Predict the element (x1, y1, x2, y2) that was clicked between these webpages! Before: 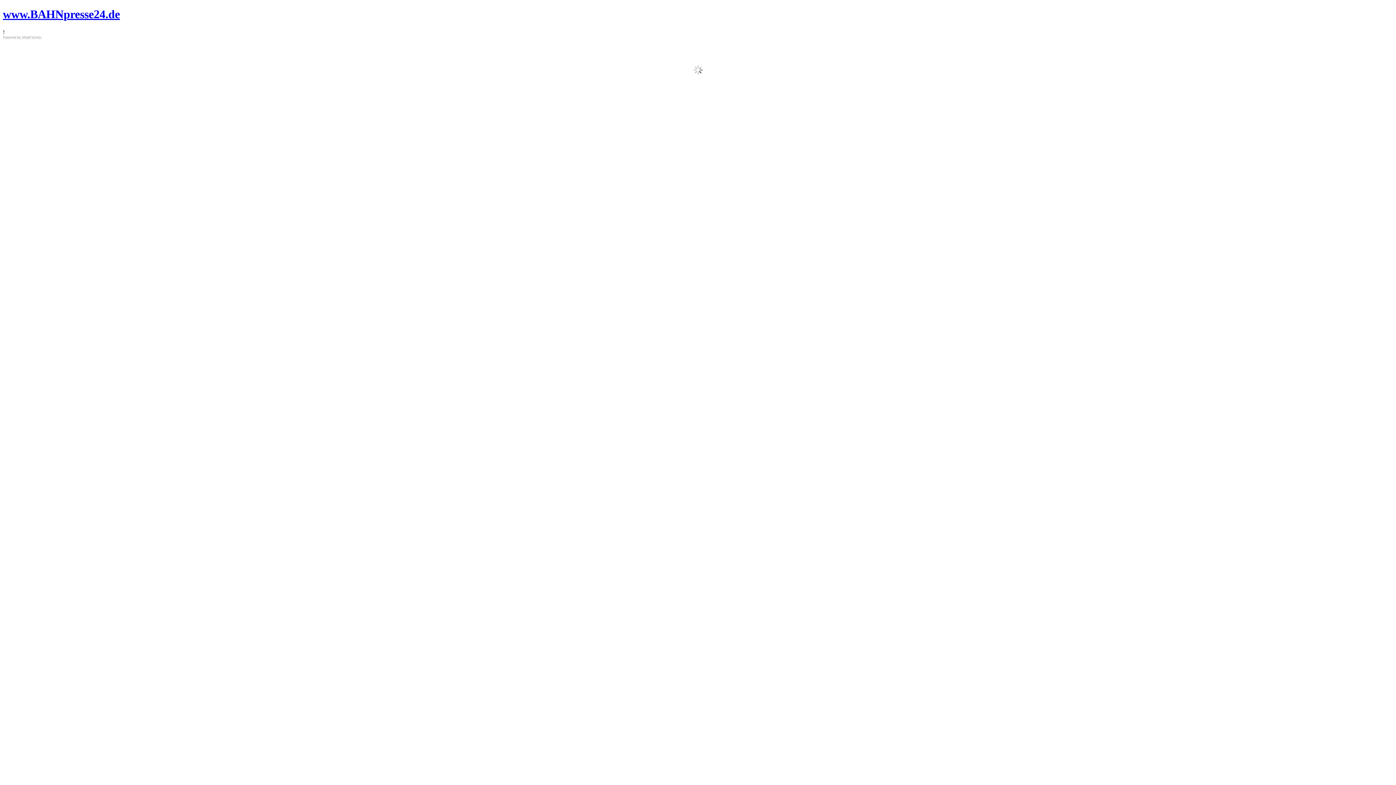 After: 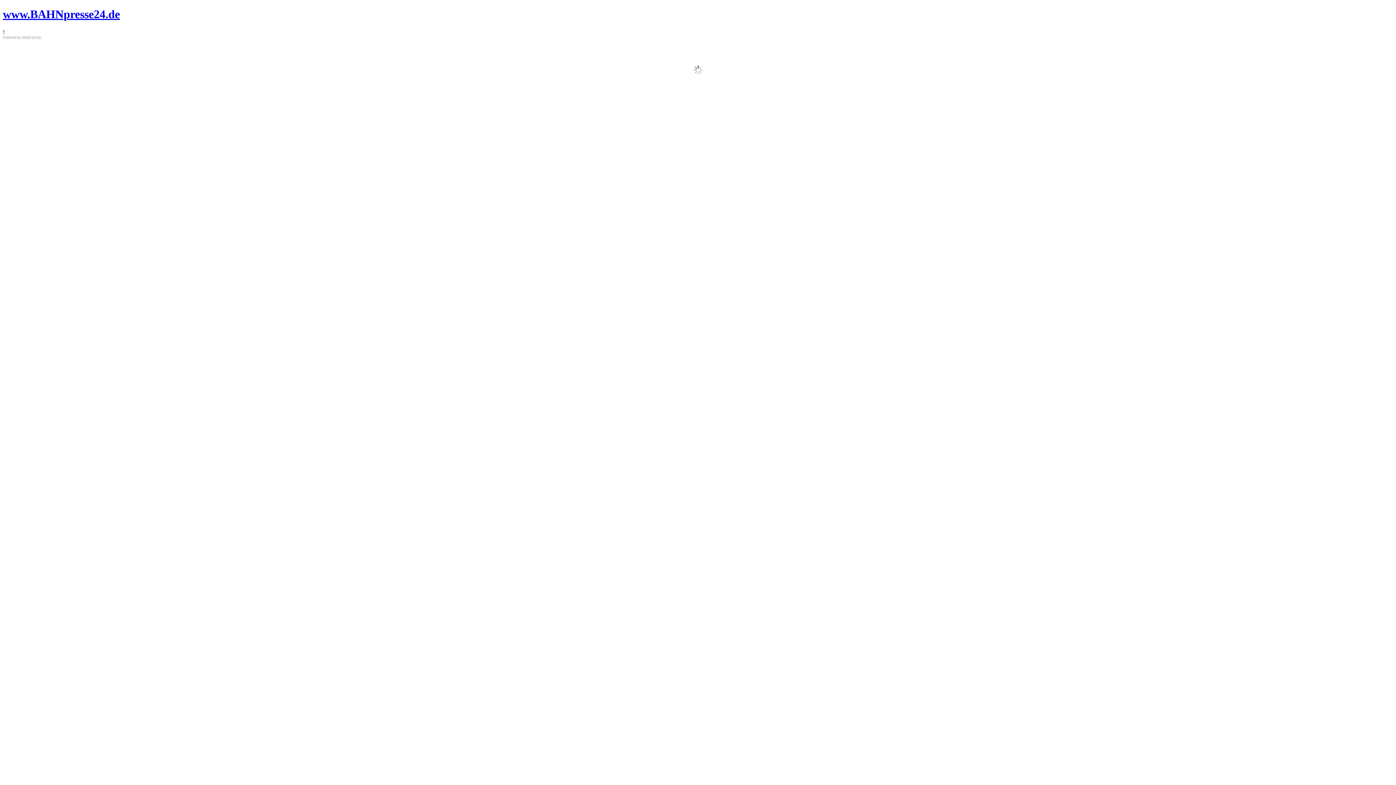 Action: bbox: (2, 35, 20, 39) label: Powered by